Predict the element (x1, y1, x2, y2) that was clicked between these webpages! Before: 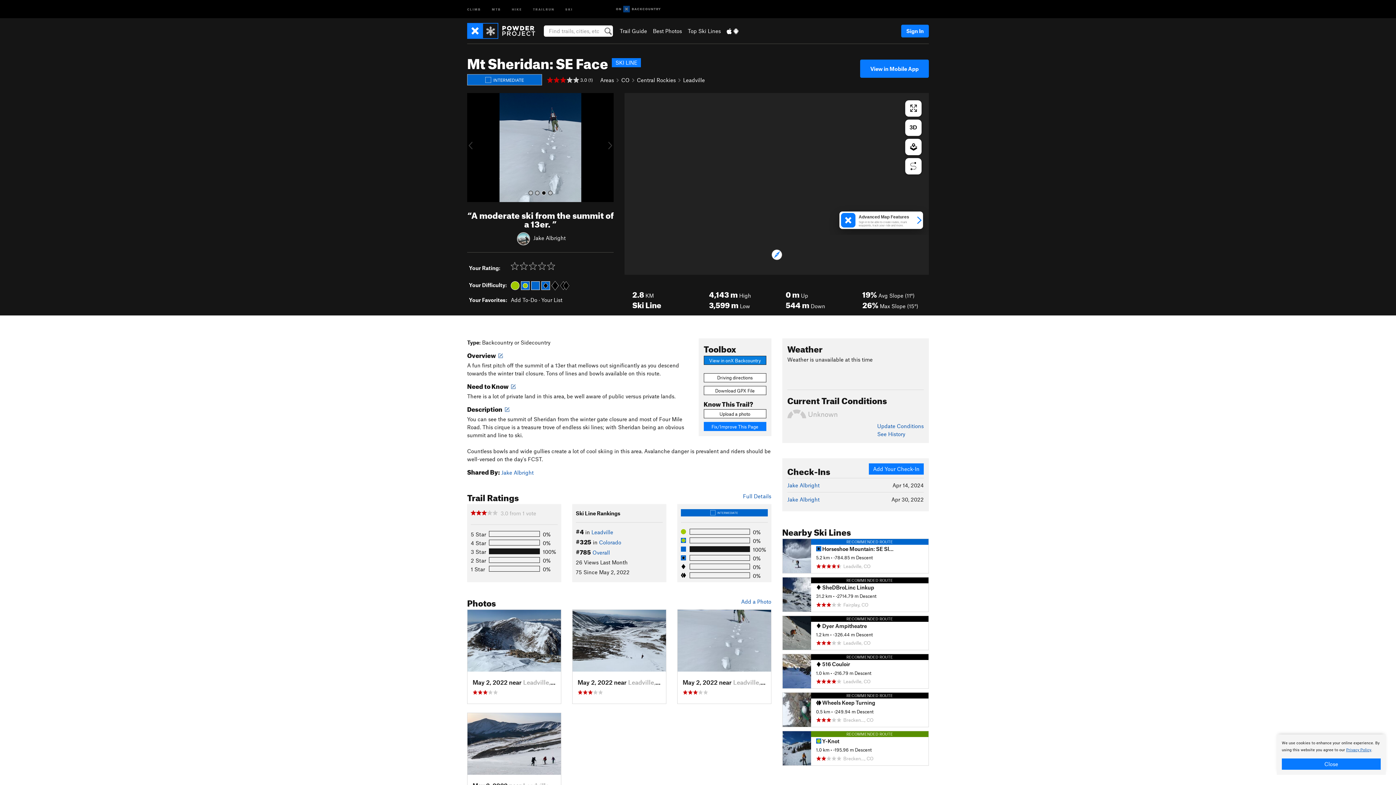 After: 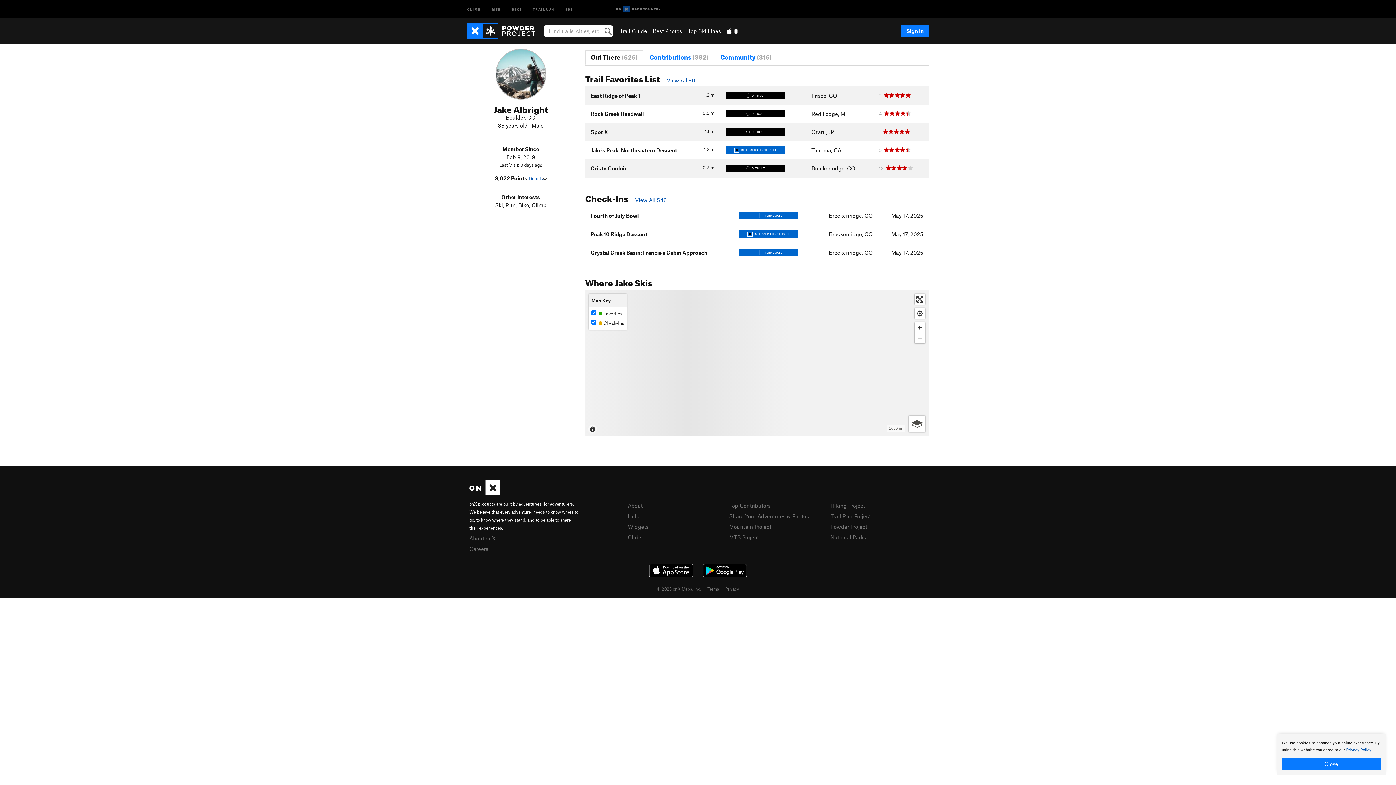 Action: label: Jake Albright bbox: (533, 234, 565, 241)